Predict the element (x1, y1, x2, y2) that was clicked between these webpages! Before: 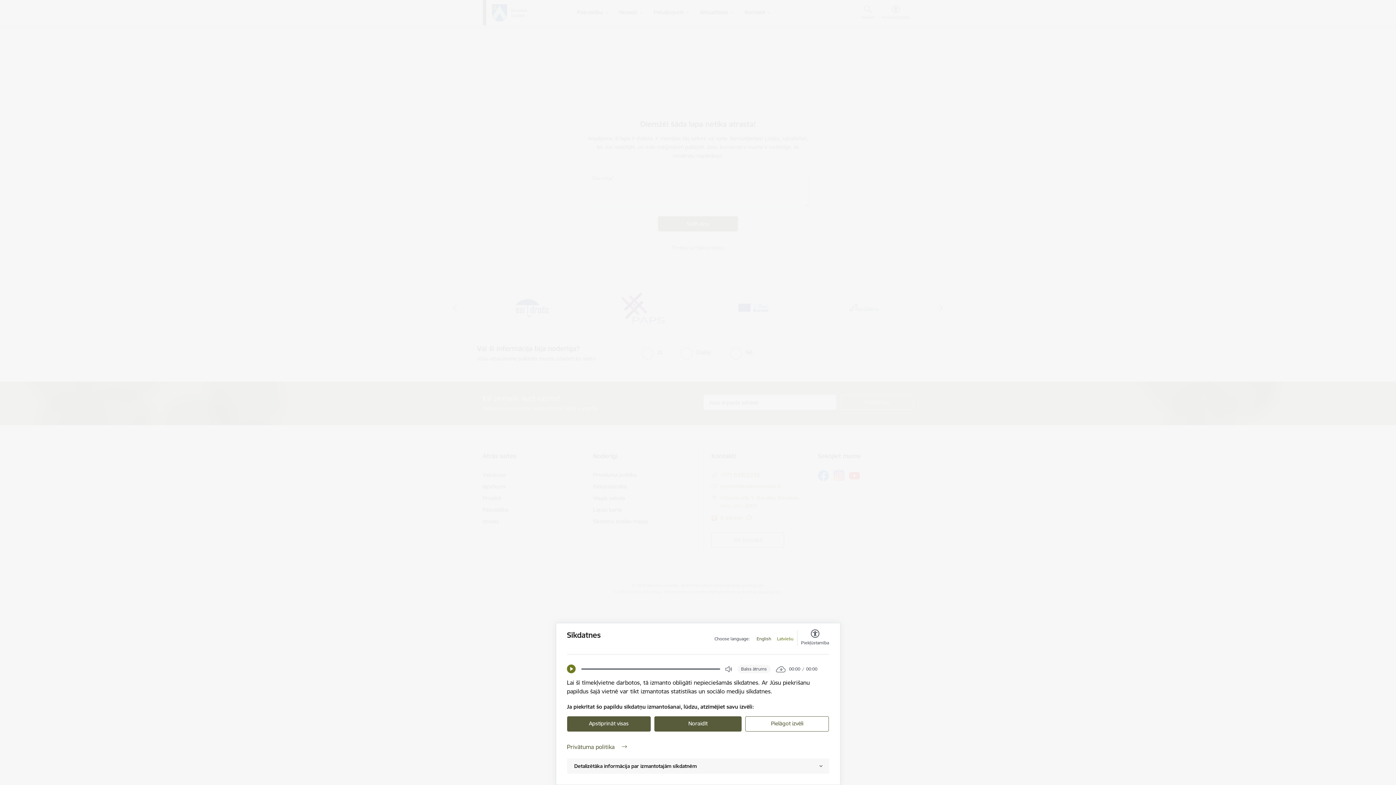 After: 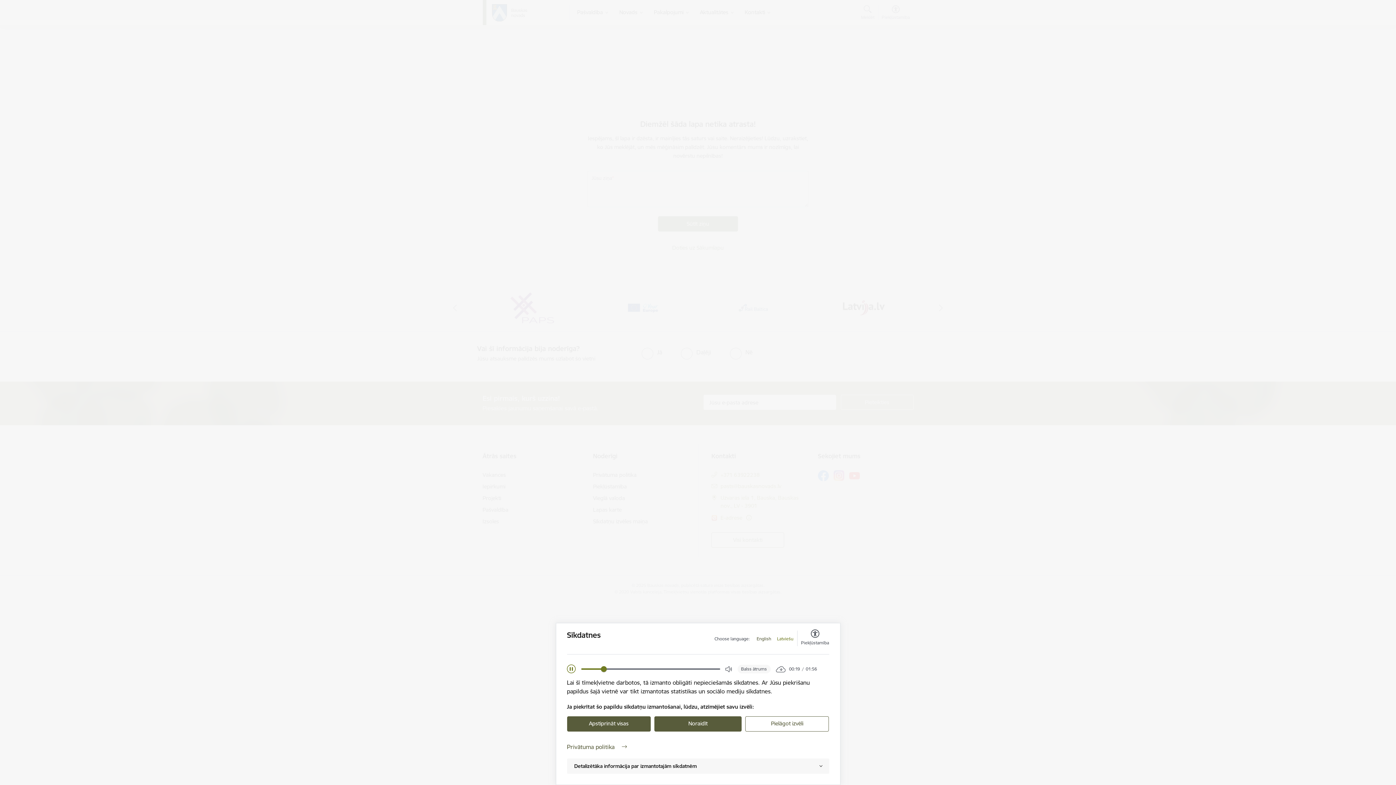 Action: bbox: (567, 665, 575, 673) label: Play